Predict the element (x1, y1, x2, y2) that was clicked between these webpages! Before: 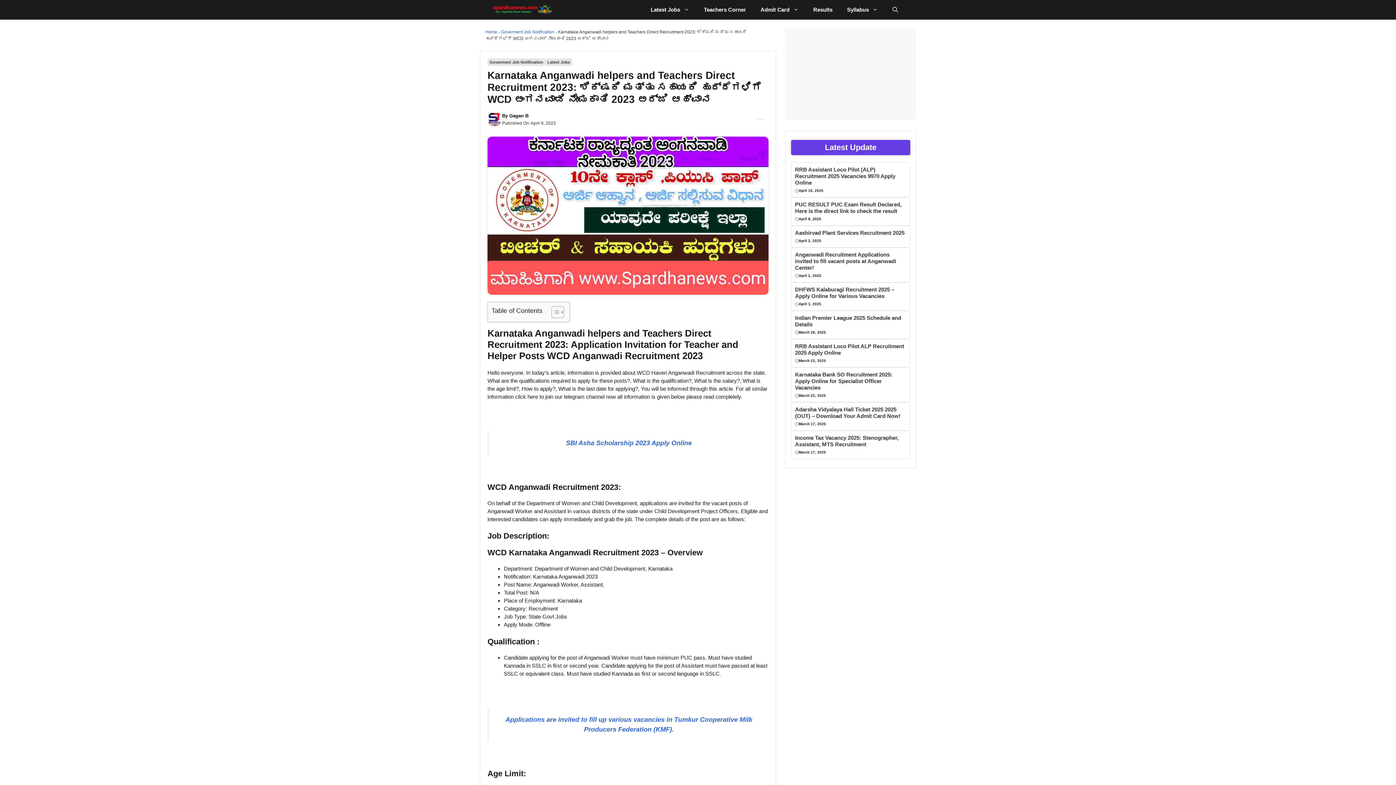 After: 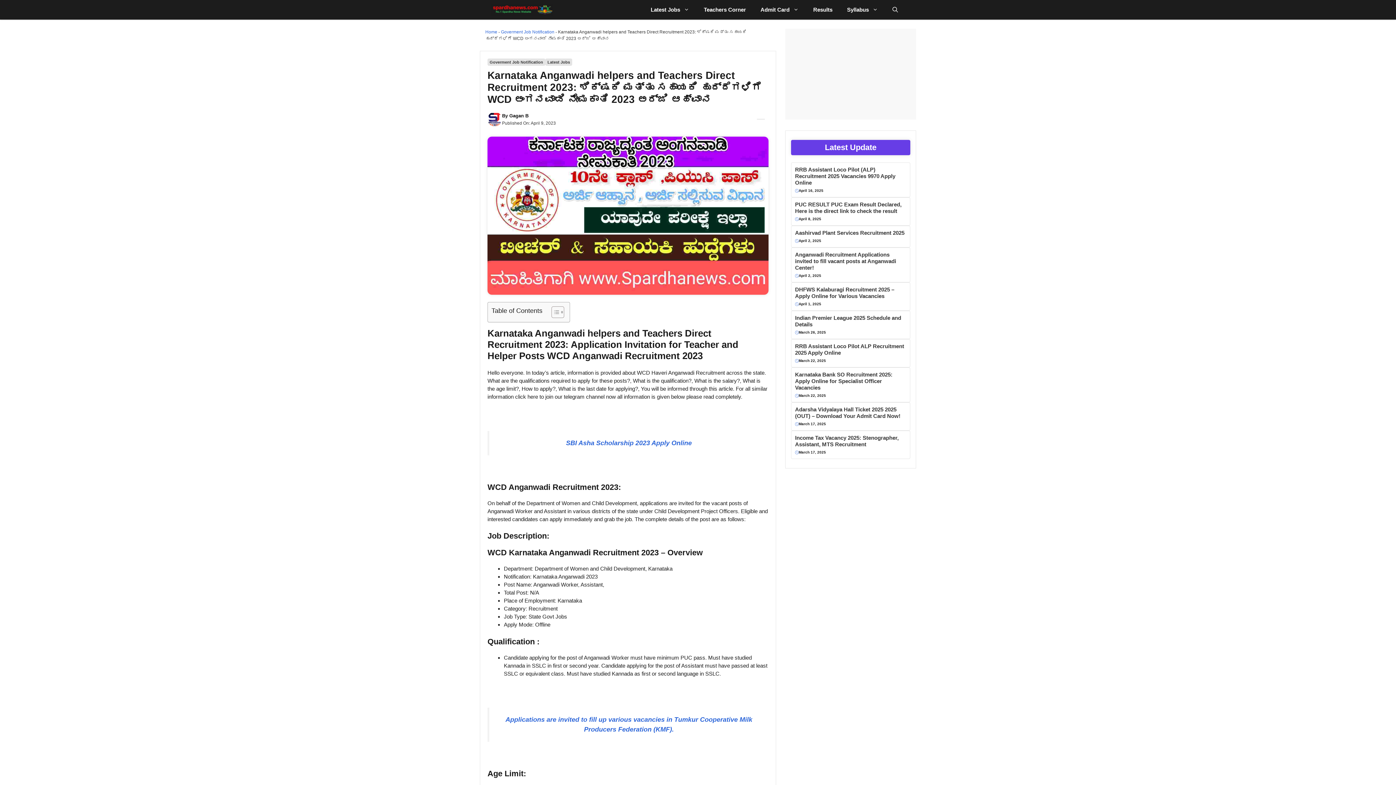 Action: bbox: (546, 306, 562, 318) label: Toggle Table of Content